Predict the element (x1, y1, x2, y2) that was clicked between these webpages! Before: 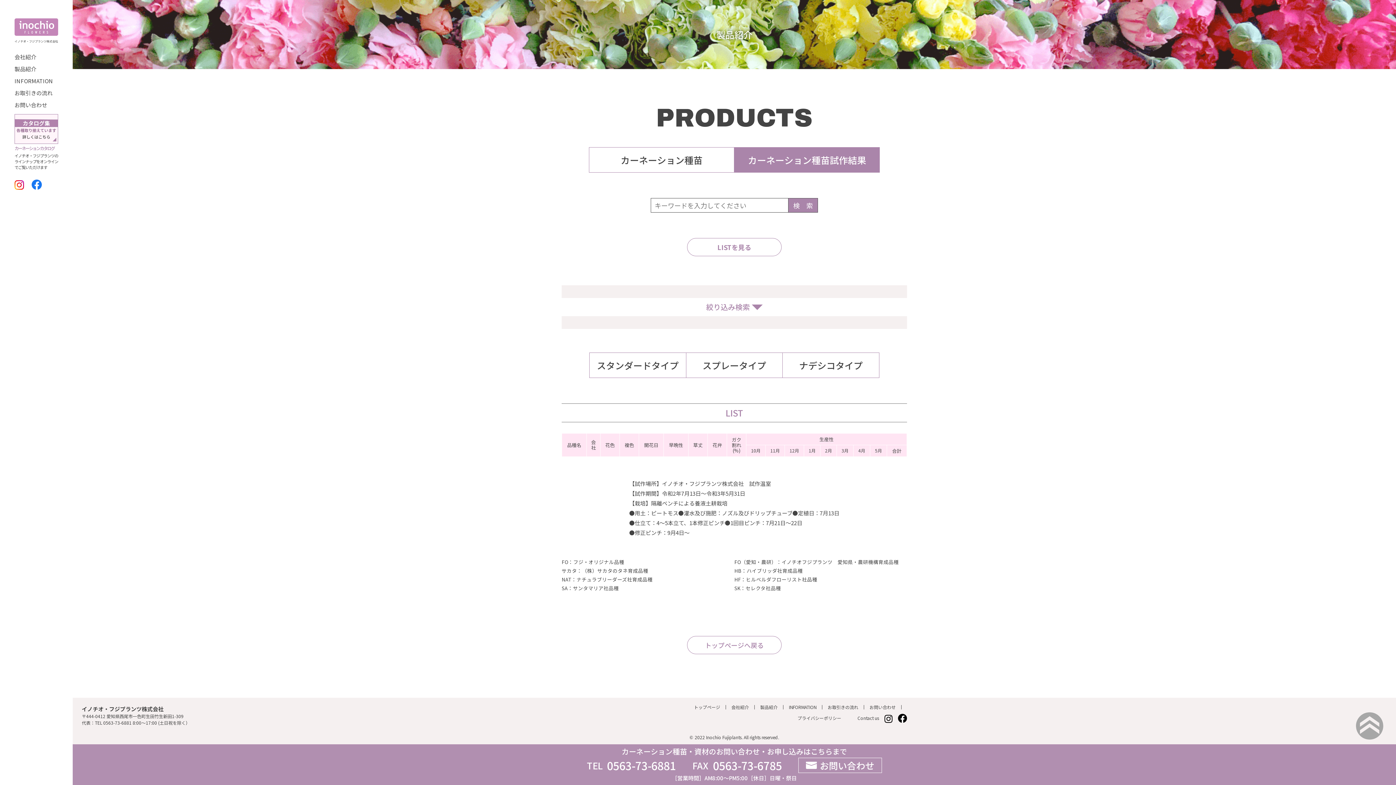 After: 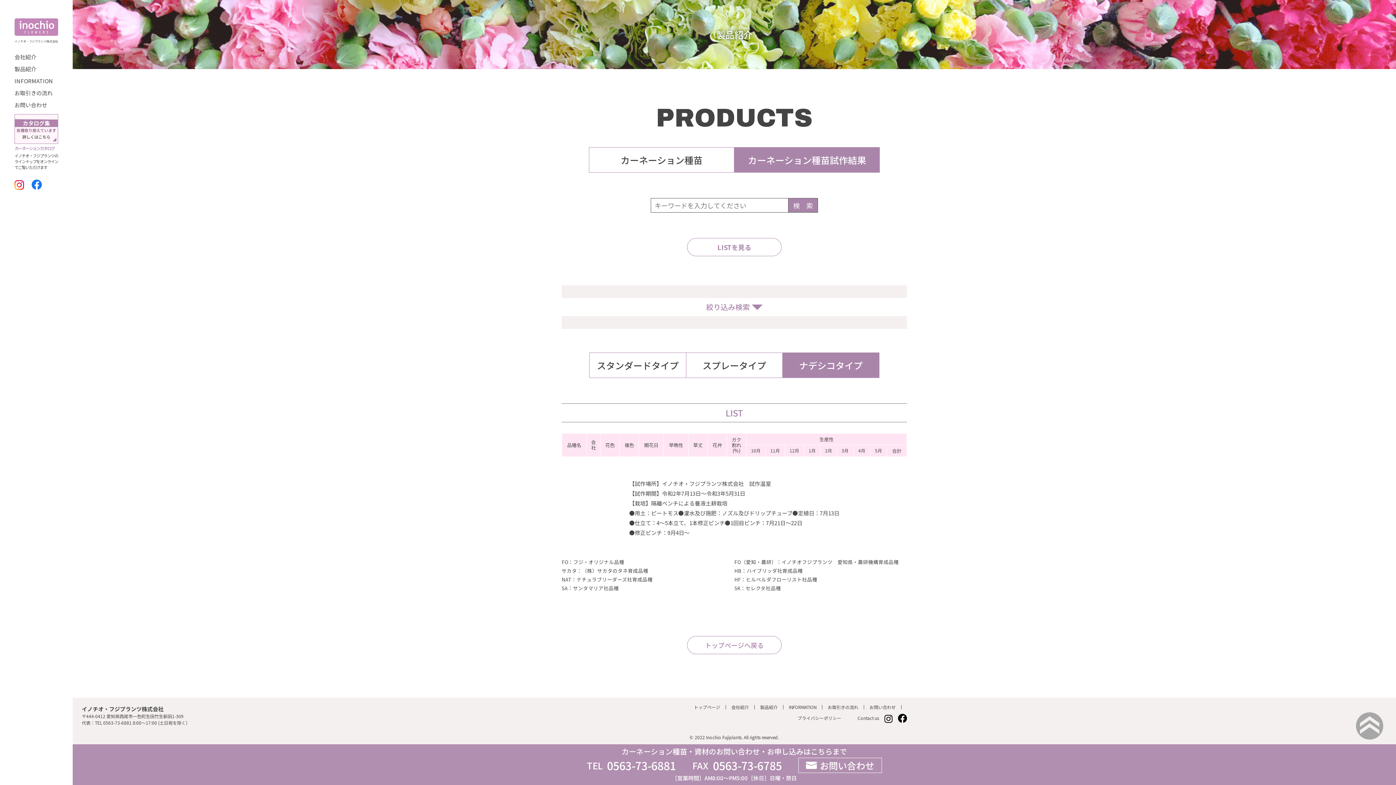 Action: bbox: (782, 352, 879, 378) label: ナデシコタイプ